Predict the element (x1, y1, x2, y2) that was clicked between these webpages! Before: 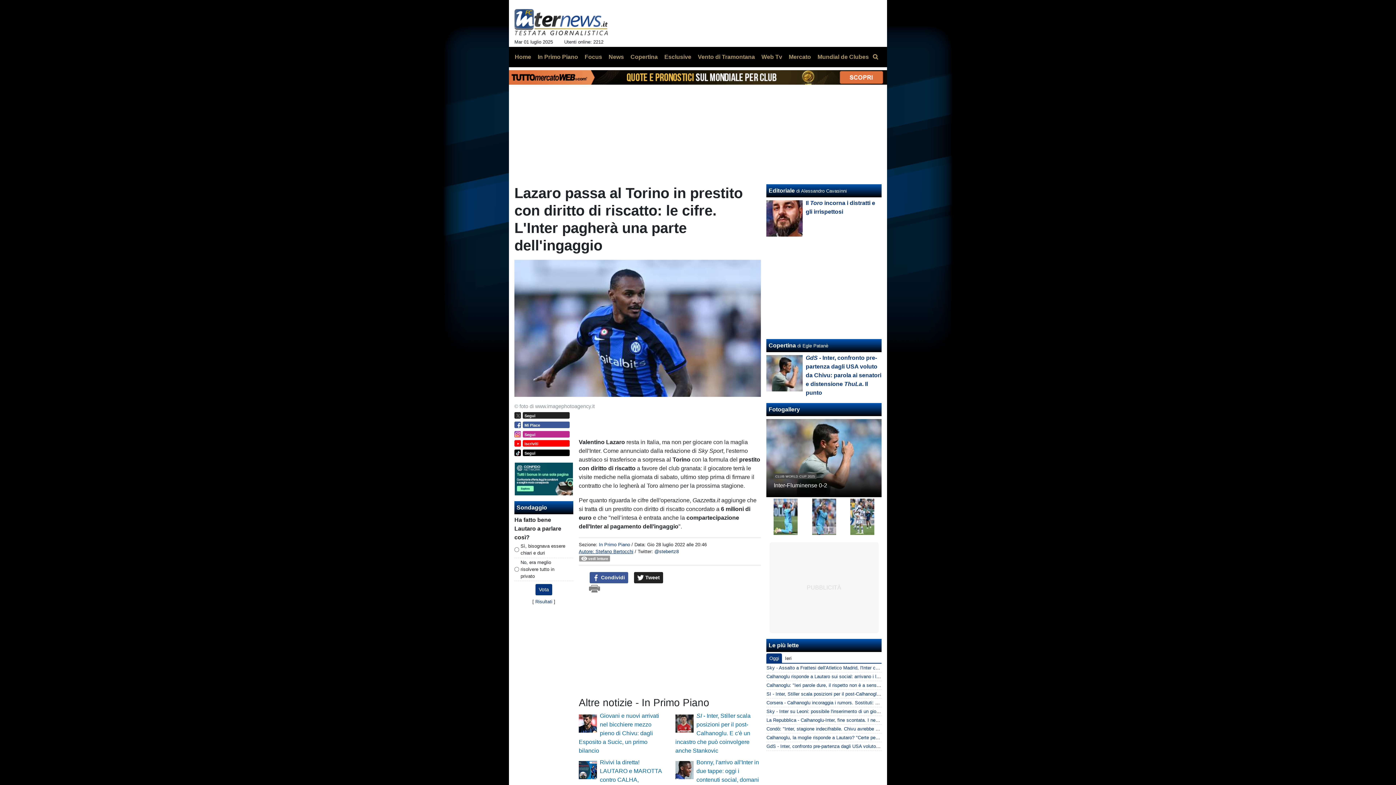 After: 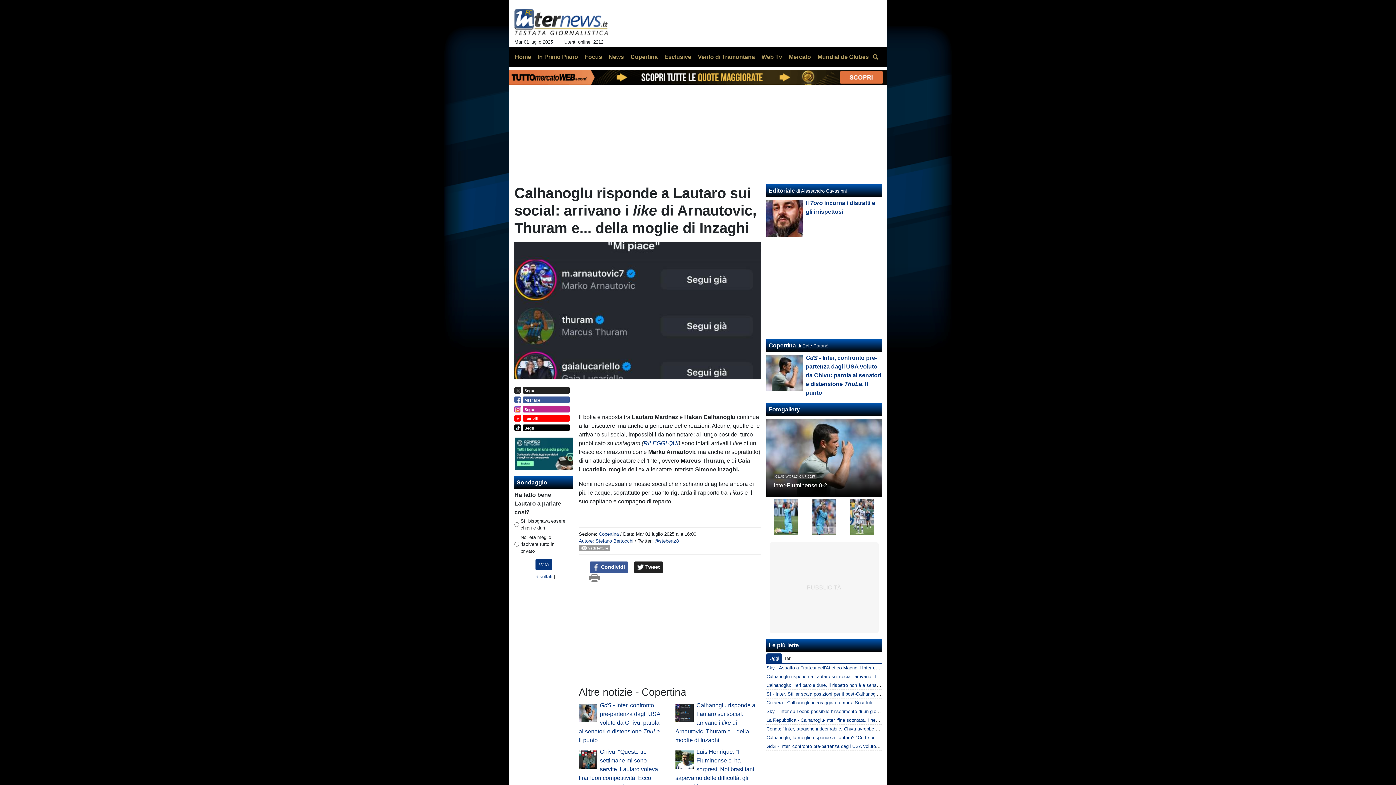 Action: bbox: (766, 674, 987, 679) label: Calhanoglu risponde a Lautaro sui social: arrivano i like di Arnautovic, Thuram e... della moglie di Inzaghi